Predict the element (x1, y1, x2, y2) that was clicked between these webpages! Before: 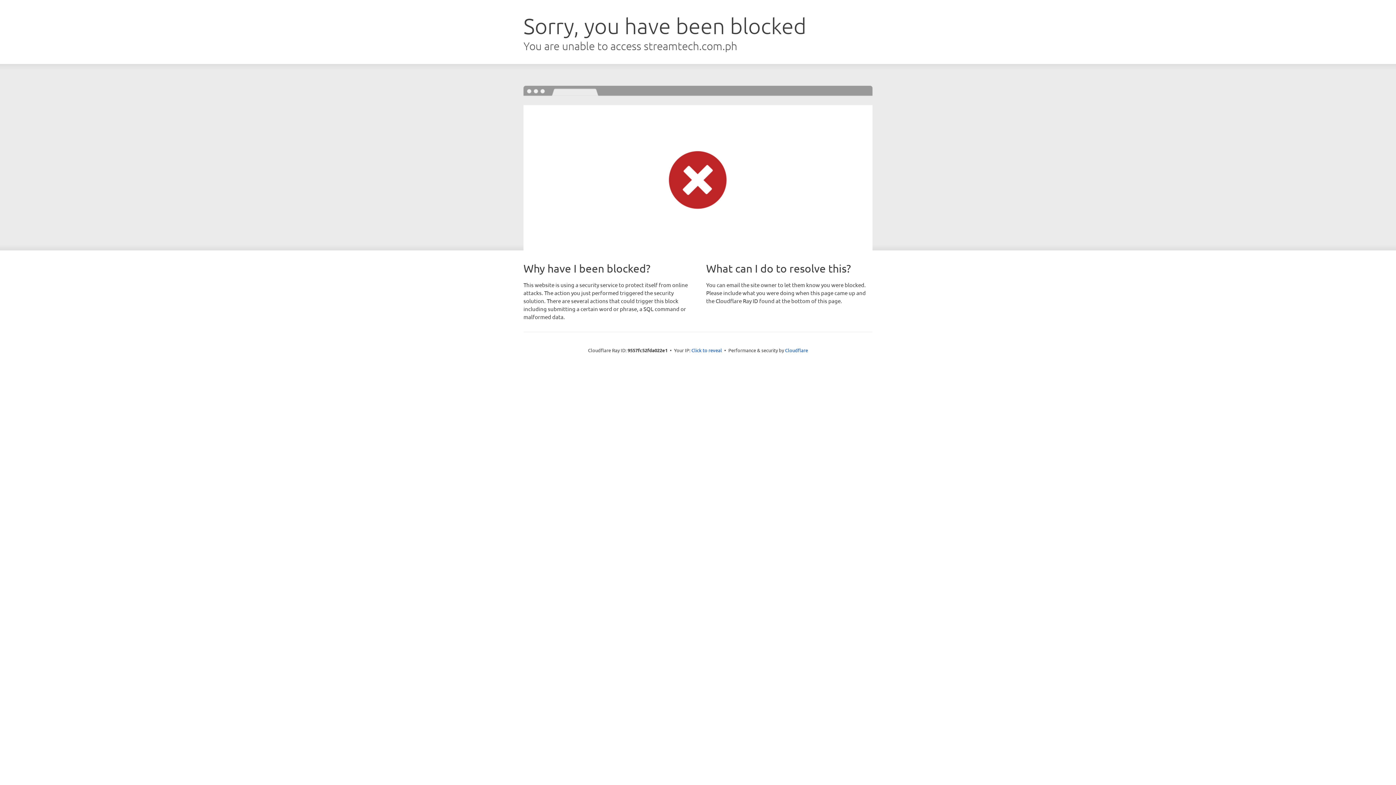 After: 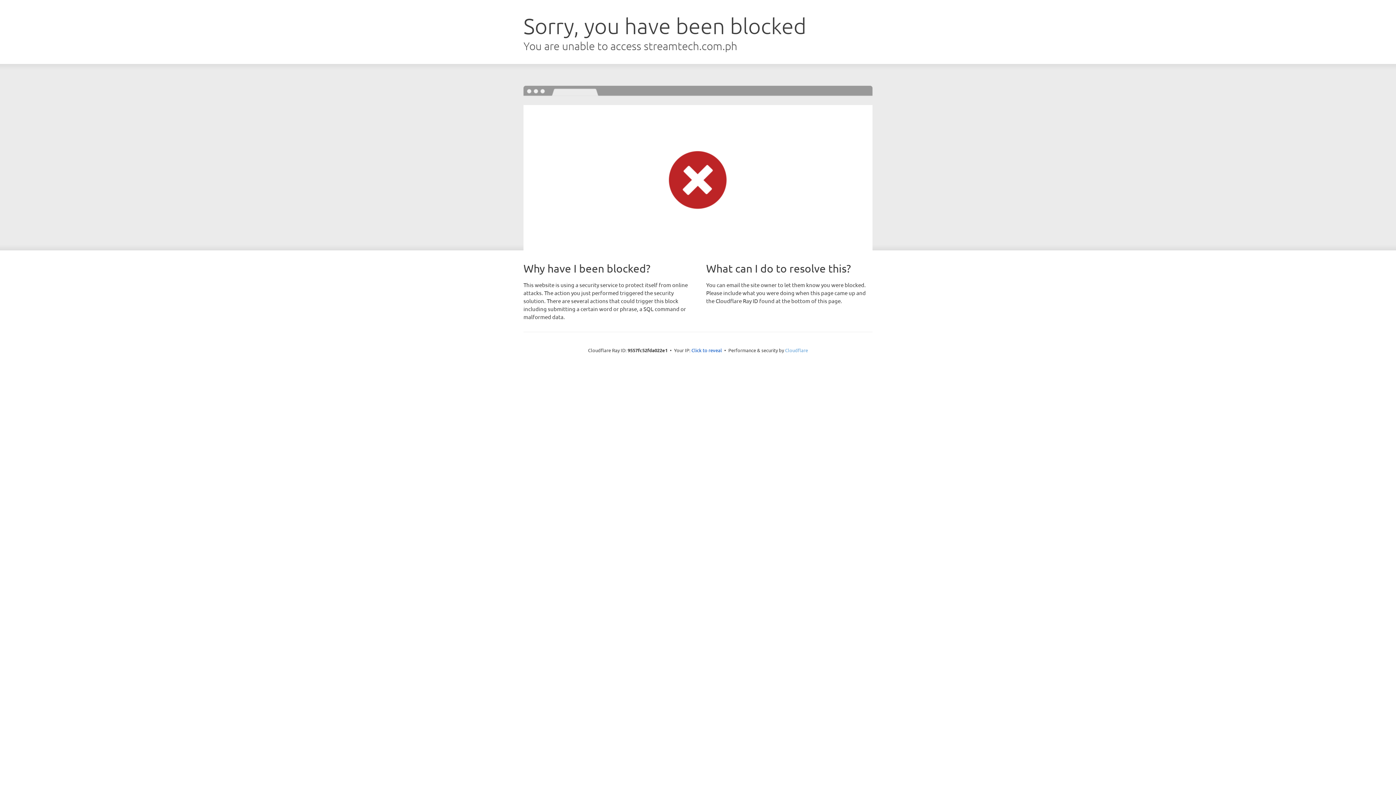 Action: label: Cloudflare bbox: (785, 347, 808, 353)